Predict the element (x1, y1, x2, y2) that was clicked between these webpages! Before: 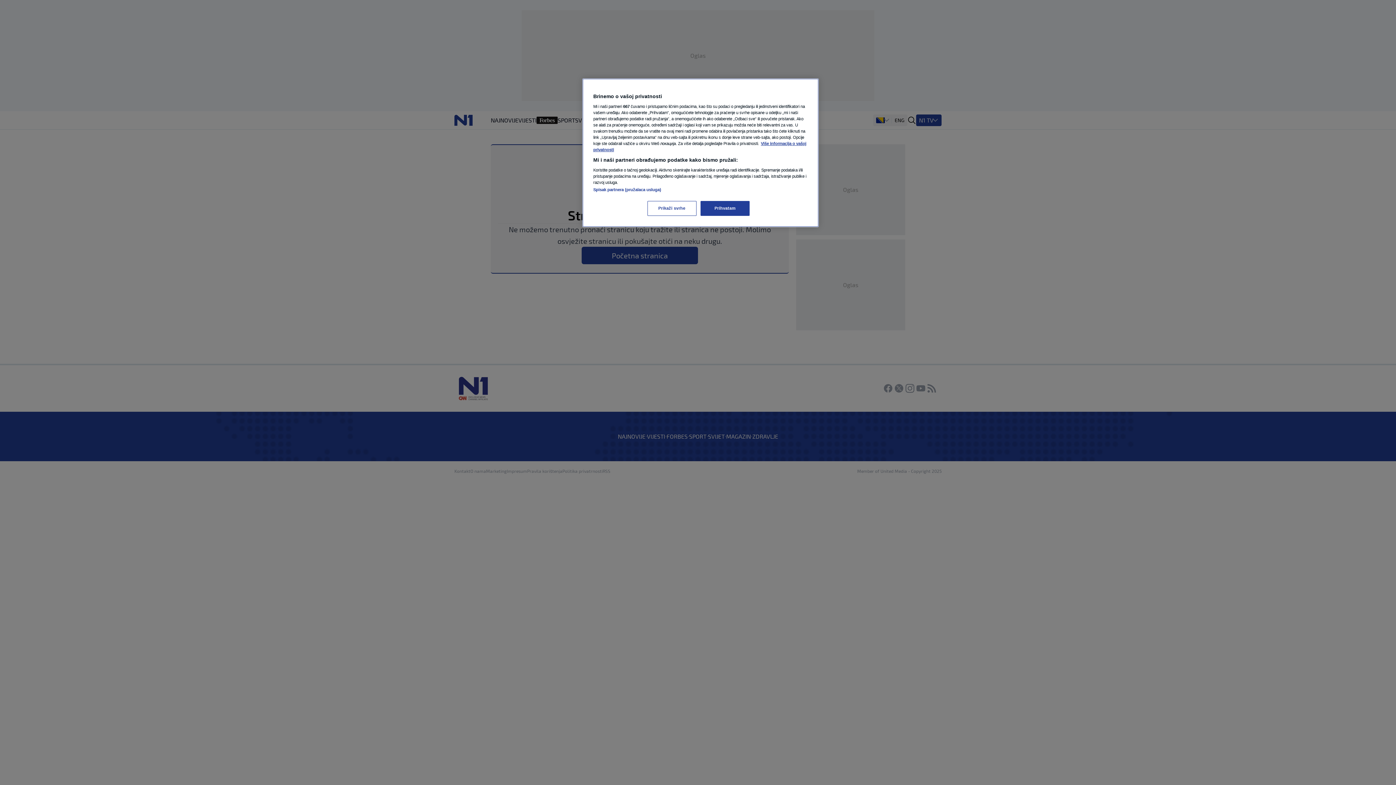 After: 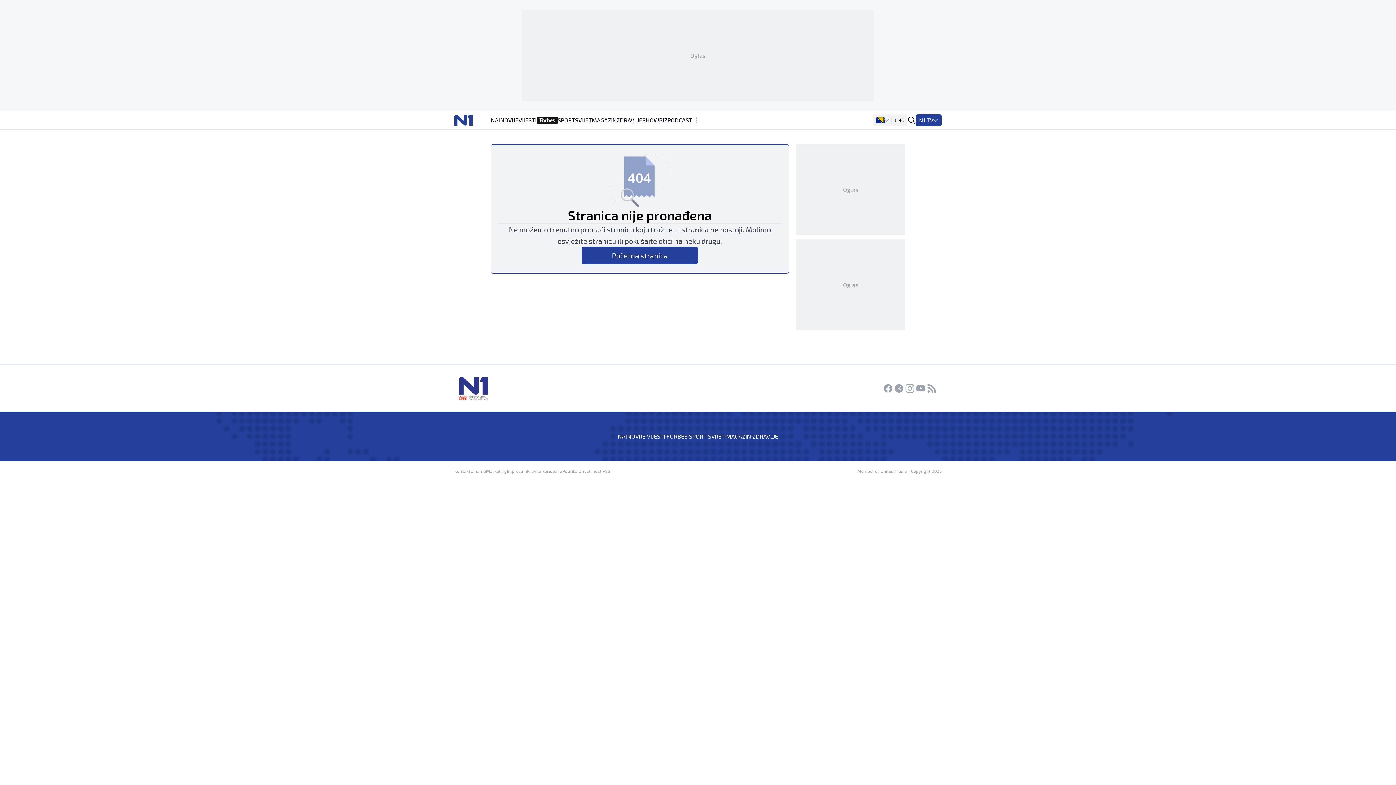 Action: bbox: (700, 201, 749, 216) label: Prihvatam